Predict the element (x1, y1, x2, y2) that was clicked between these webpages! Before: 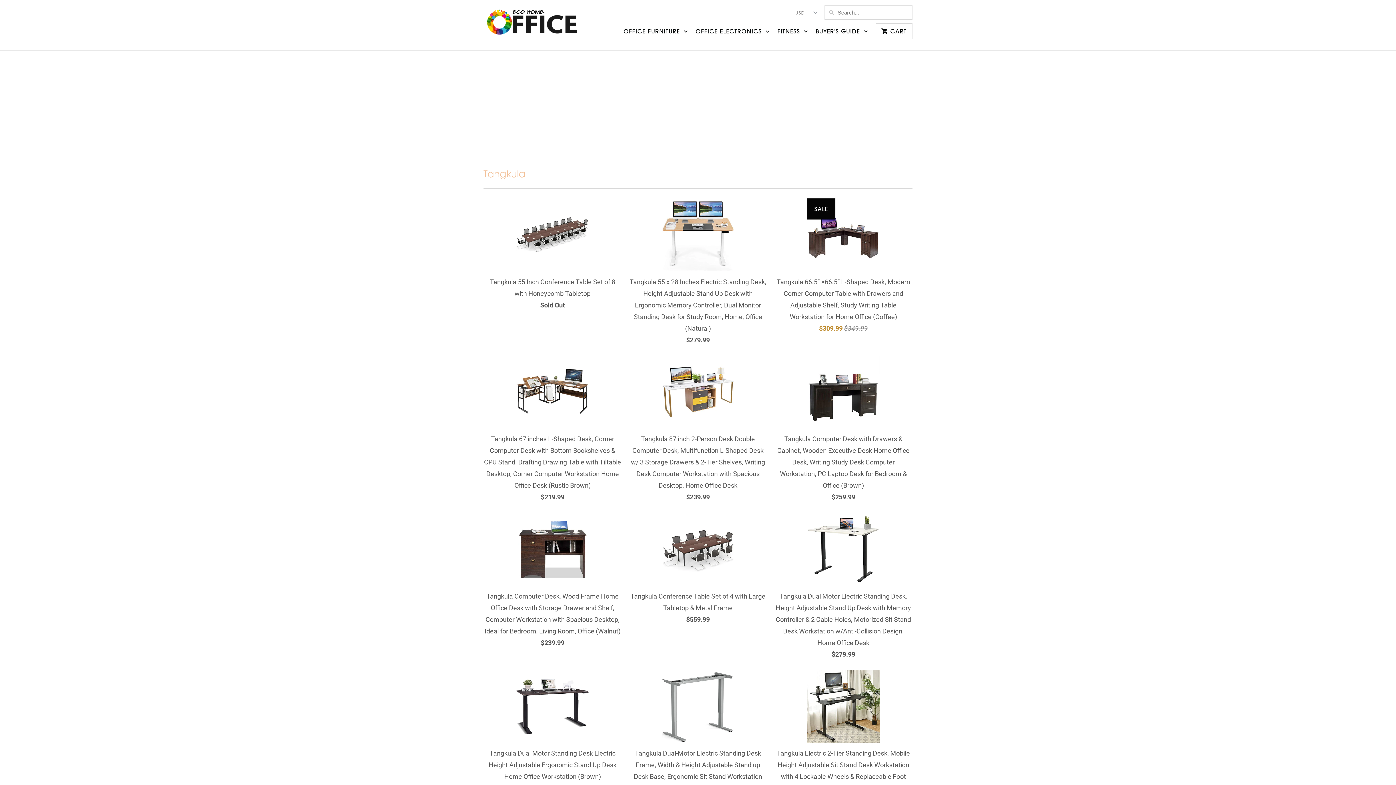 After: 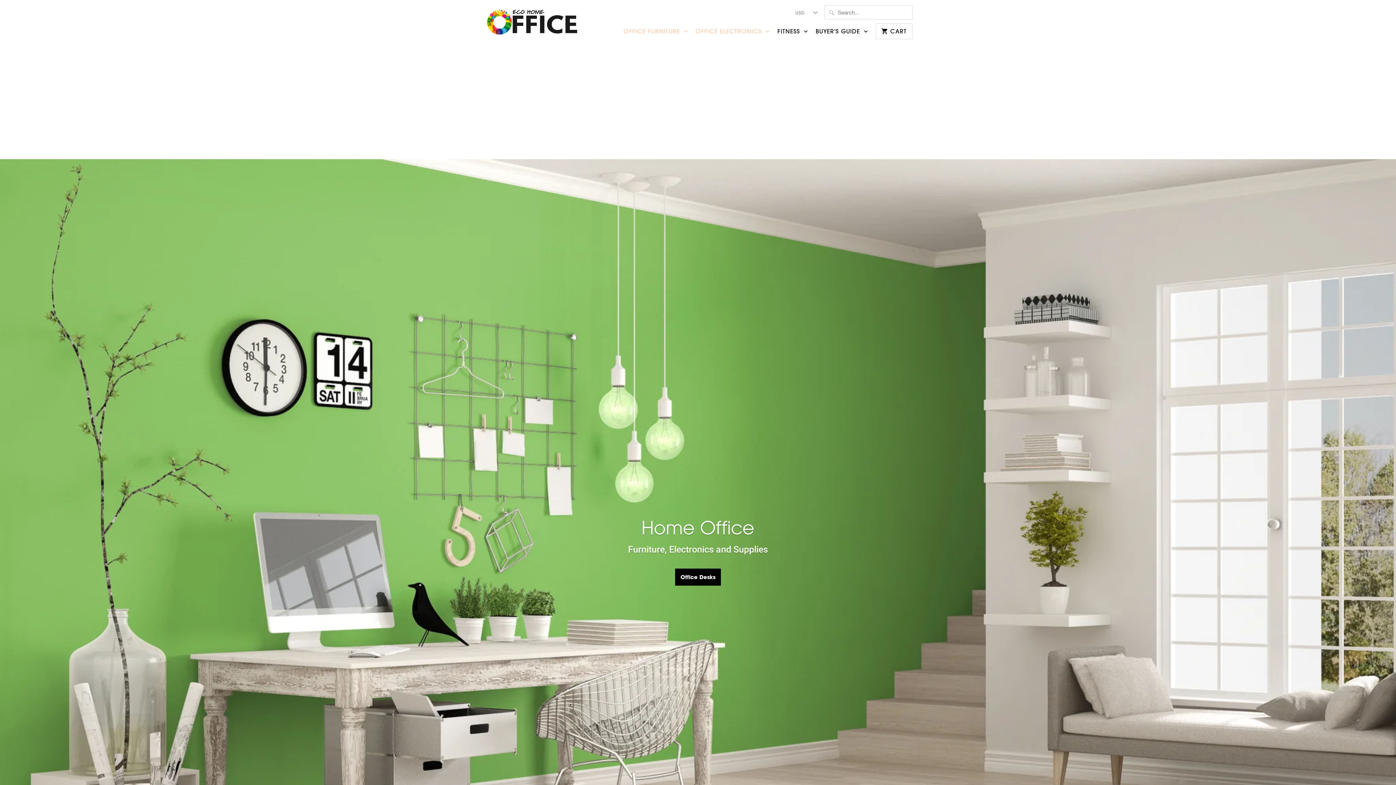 Action: bbox: (487, 5, 578, 44)